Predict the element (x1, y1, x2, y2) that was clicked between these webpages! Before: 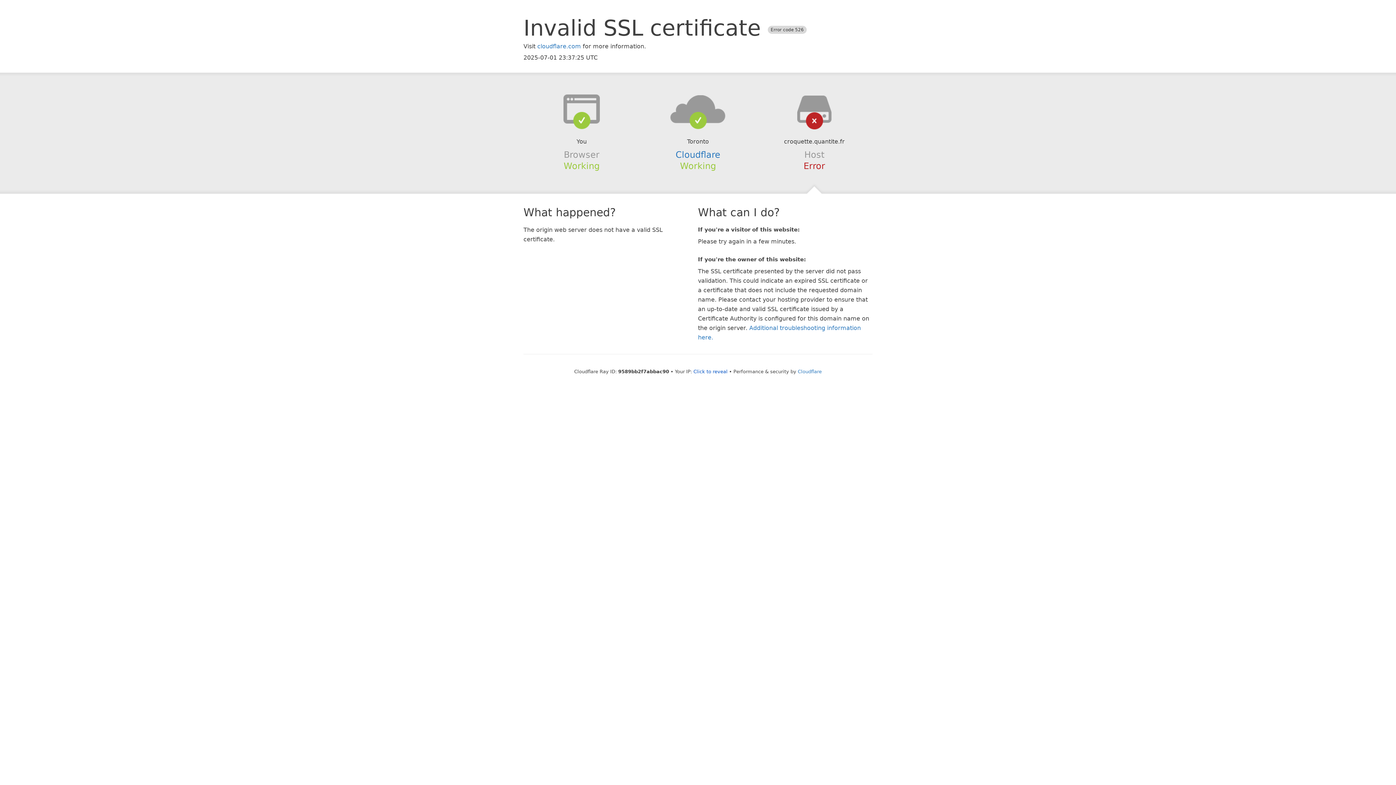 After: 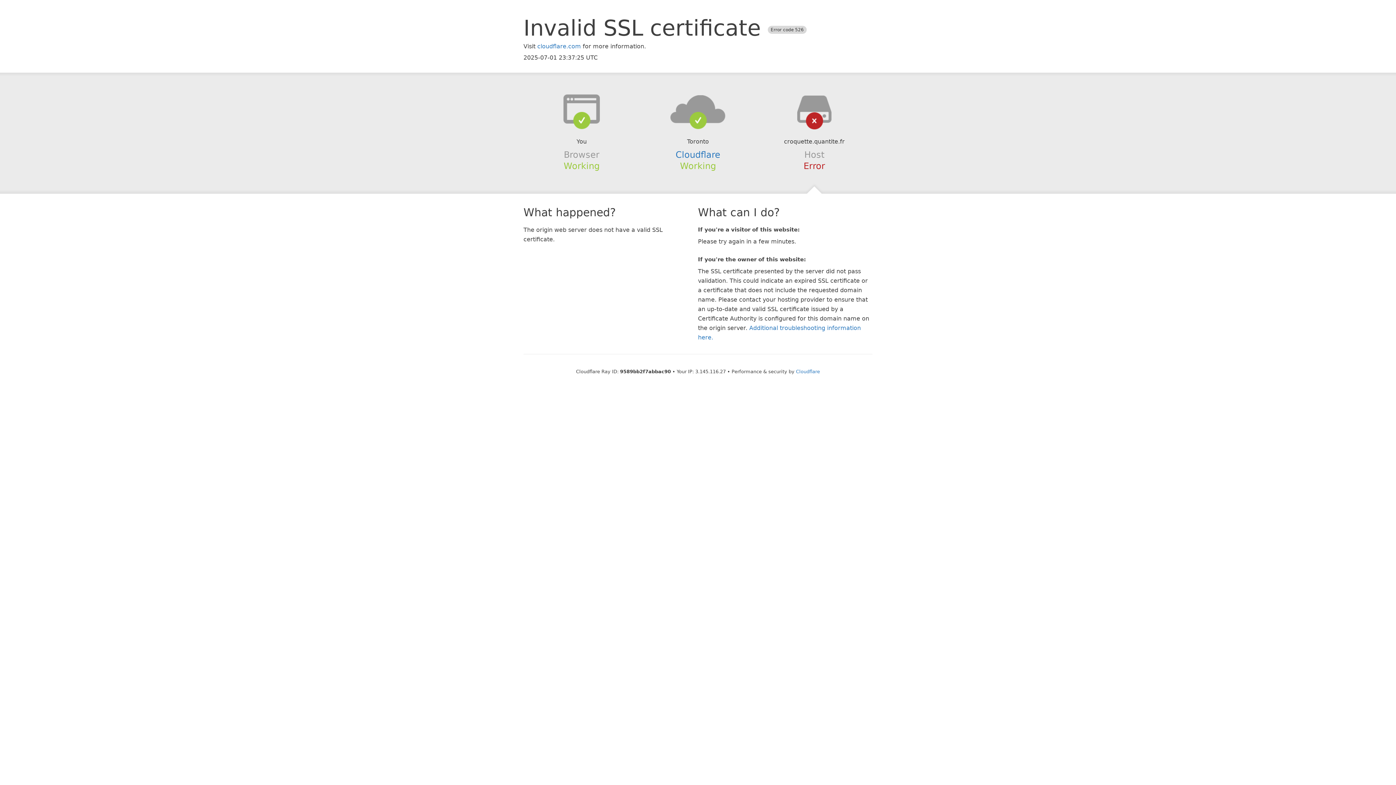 Action: label: Click to reveal bbox: (693, 368, 727, 374)